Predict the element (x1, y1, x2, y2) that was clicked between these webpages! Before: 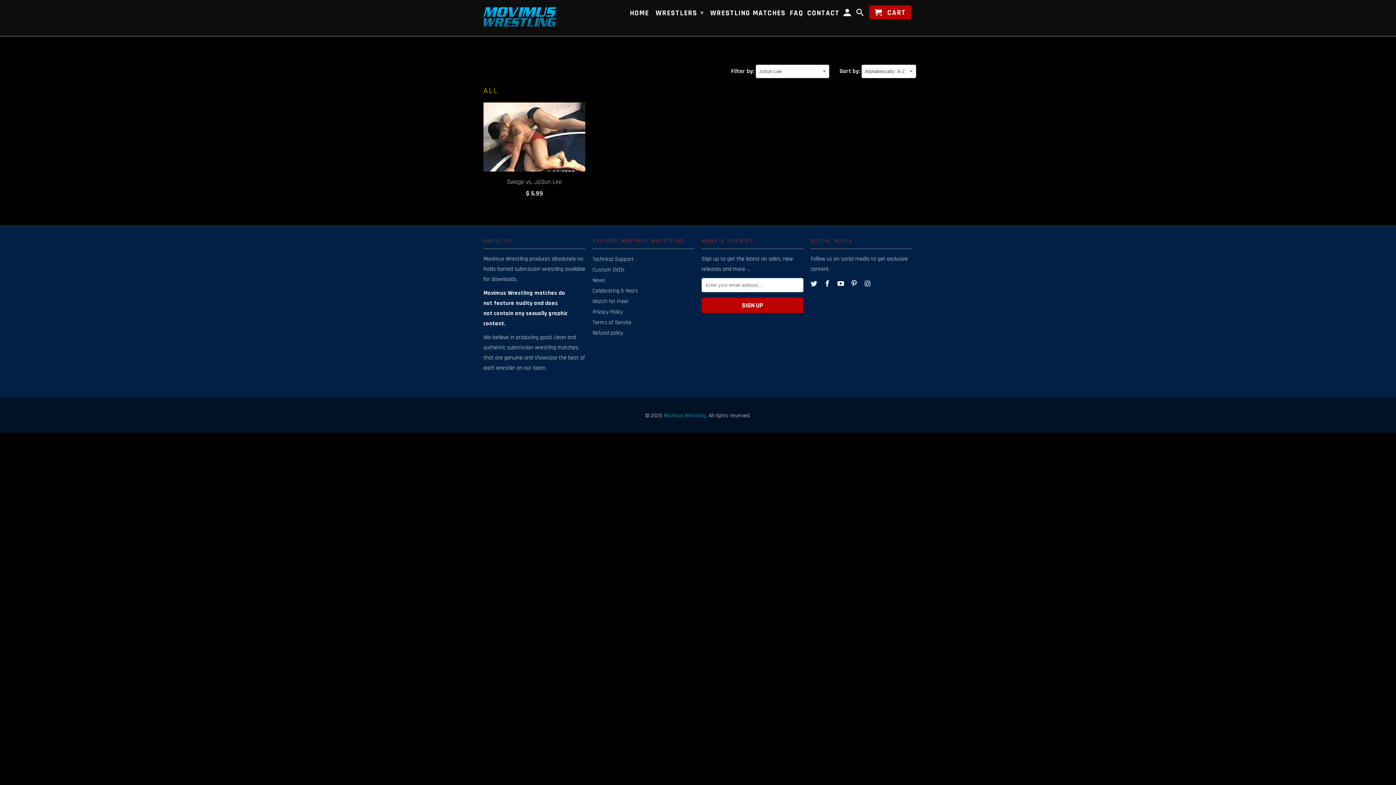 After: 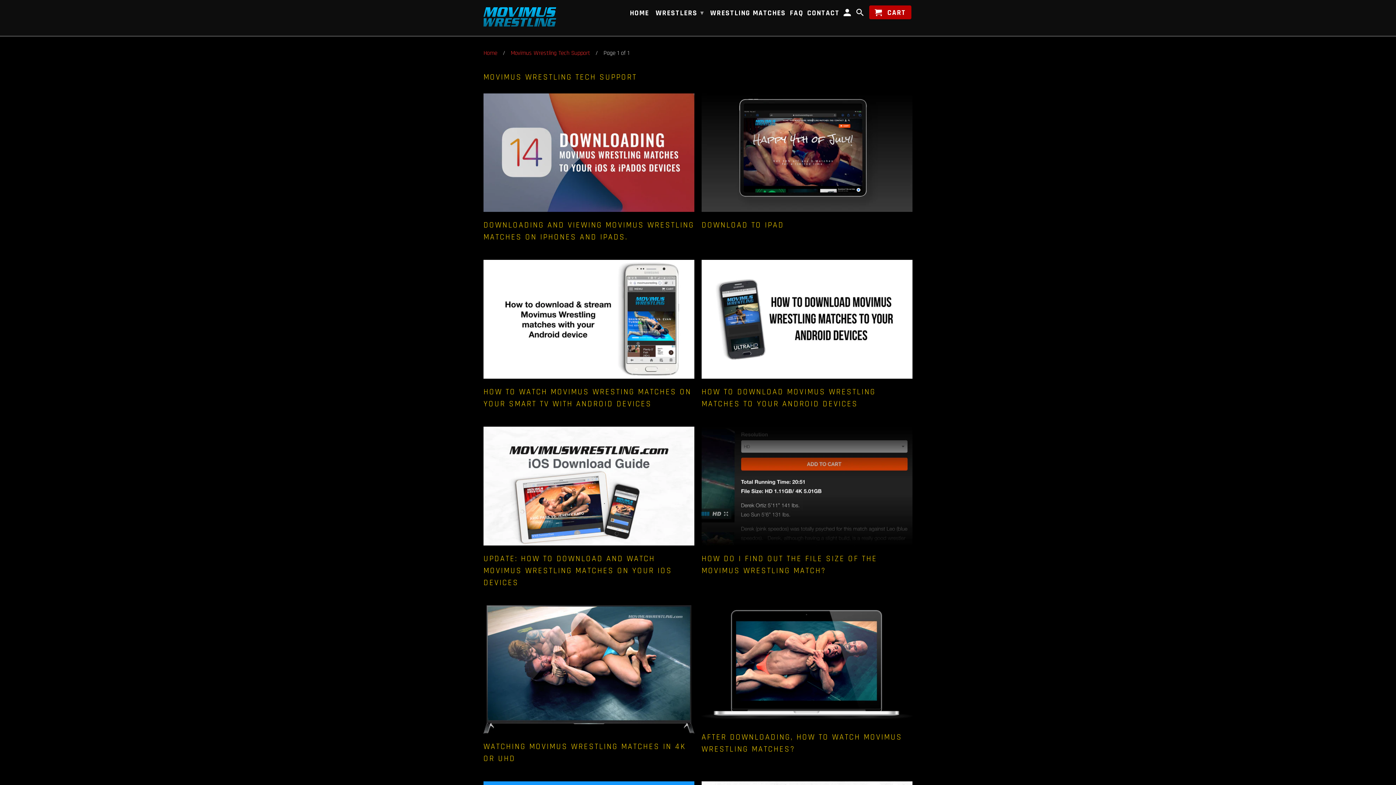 Action: label: Technical Support bbox: (592, 255, 633, 263)